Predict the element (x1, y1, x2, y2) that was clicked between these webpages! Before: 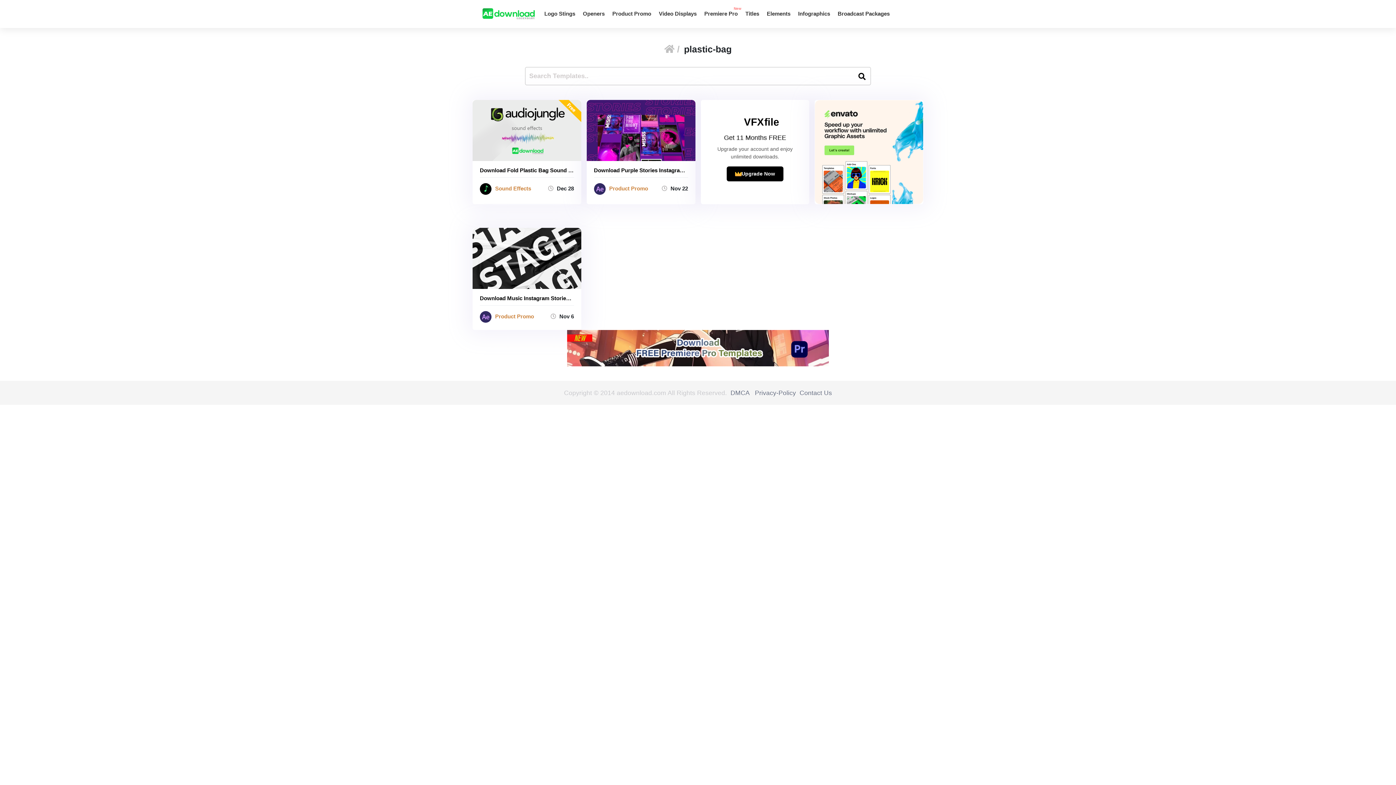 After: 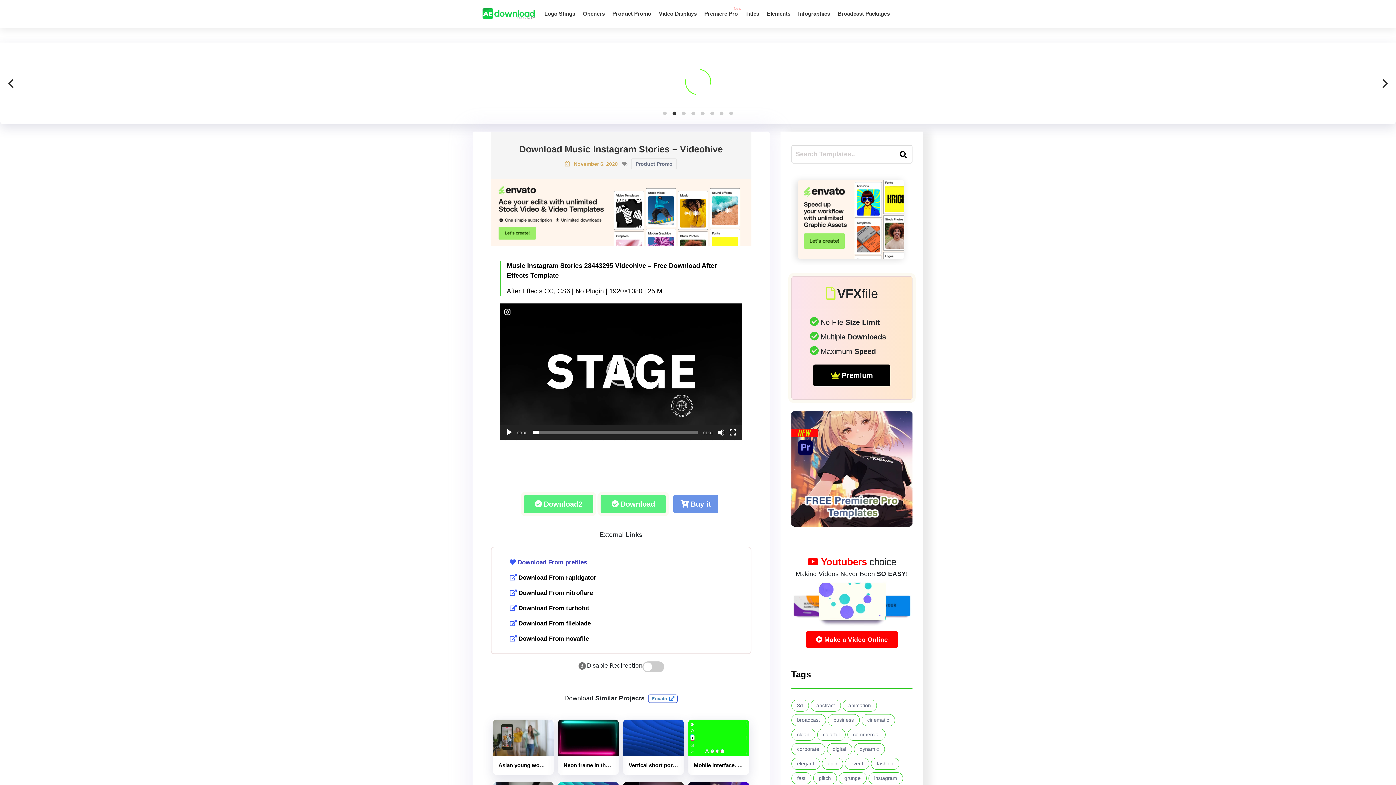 Action: bbox: (472, 254, 581, 261)